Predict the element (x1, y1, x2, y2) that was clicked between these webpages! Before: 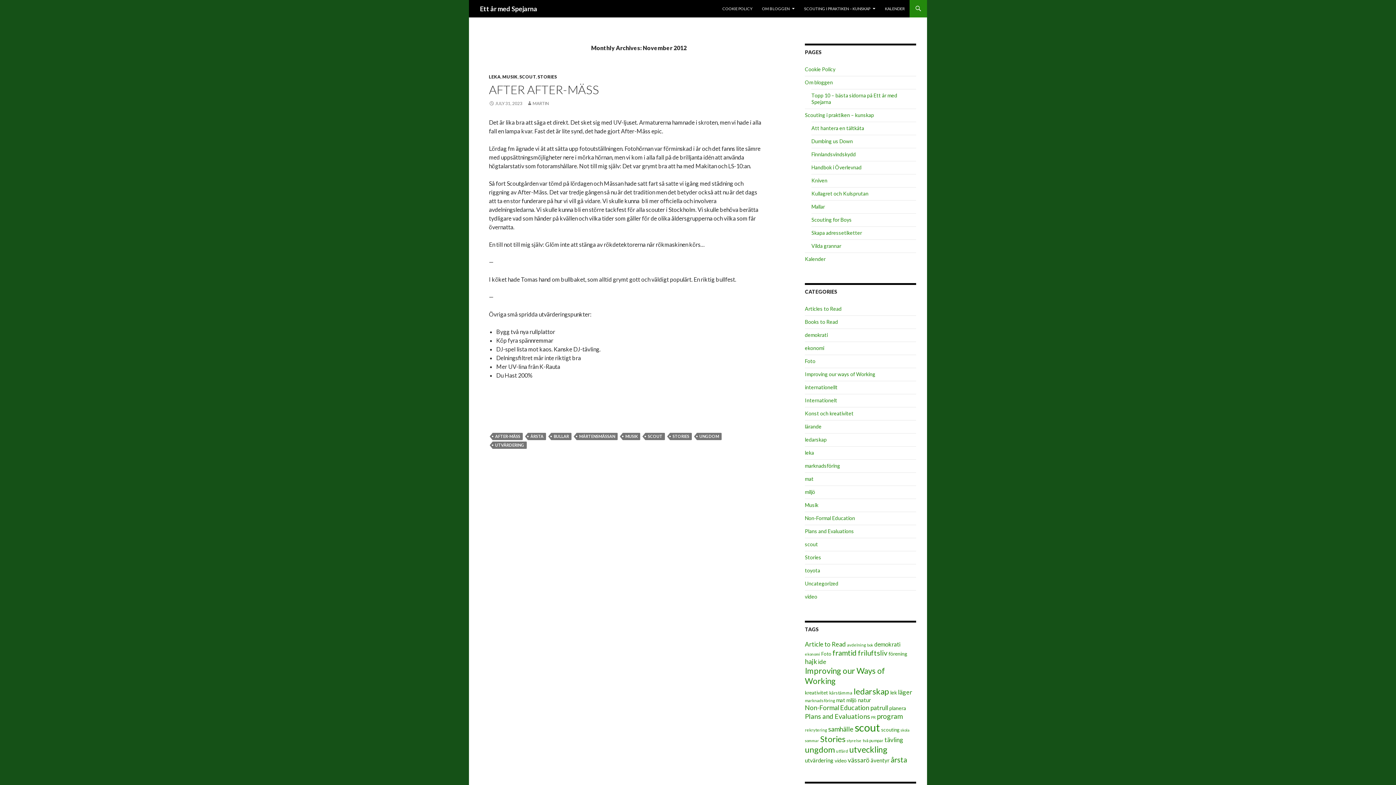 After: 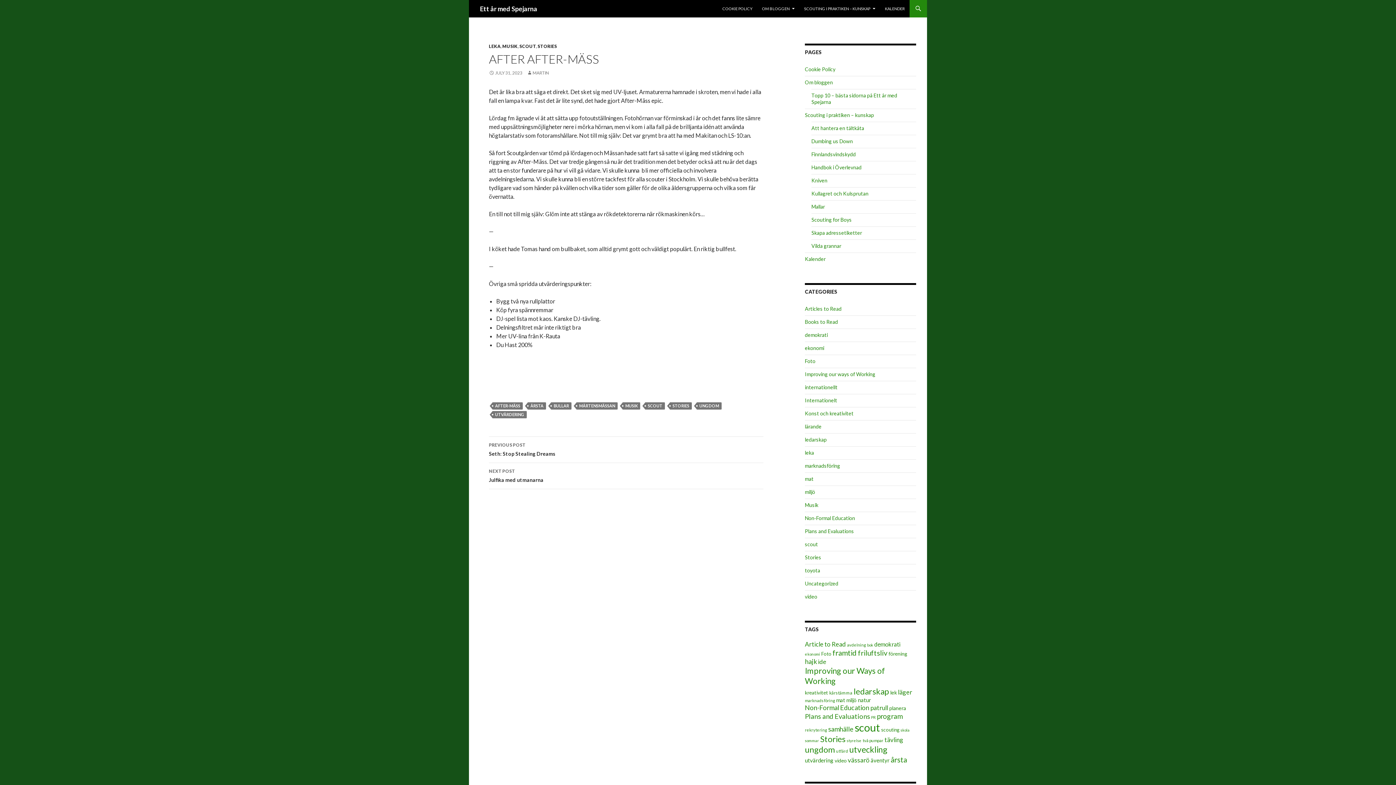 Action: label: AFTER AFTER-MÄSS bbox: (489, 82, 599, 96)